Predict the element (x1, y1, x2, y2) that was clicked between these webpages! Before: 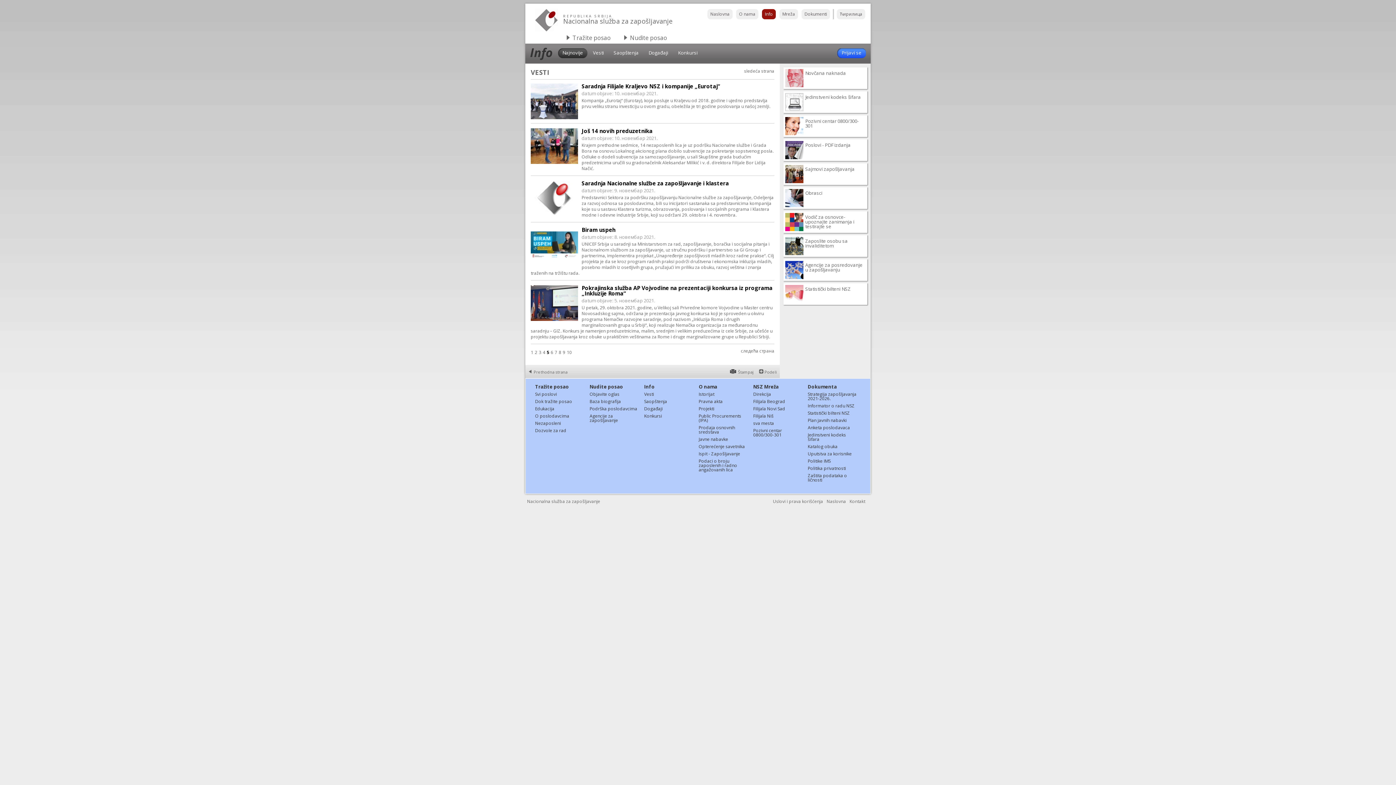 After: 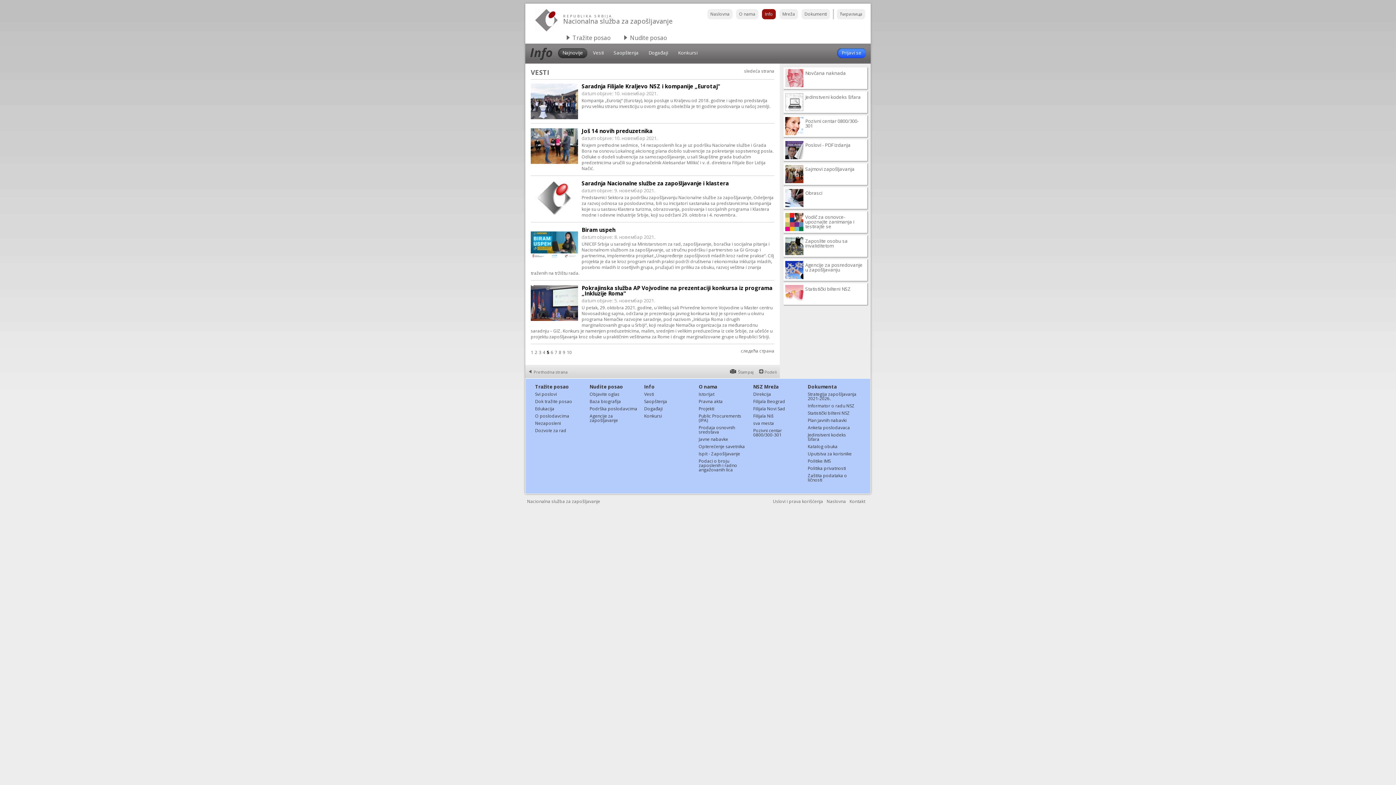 Action: label: Informator o radu NSZ bbox: (808, 404, 858, 408)